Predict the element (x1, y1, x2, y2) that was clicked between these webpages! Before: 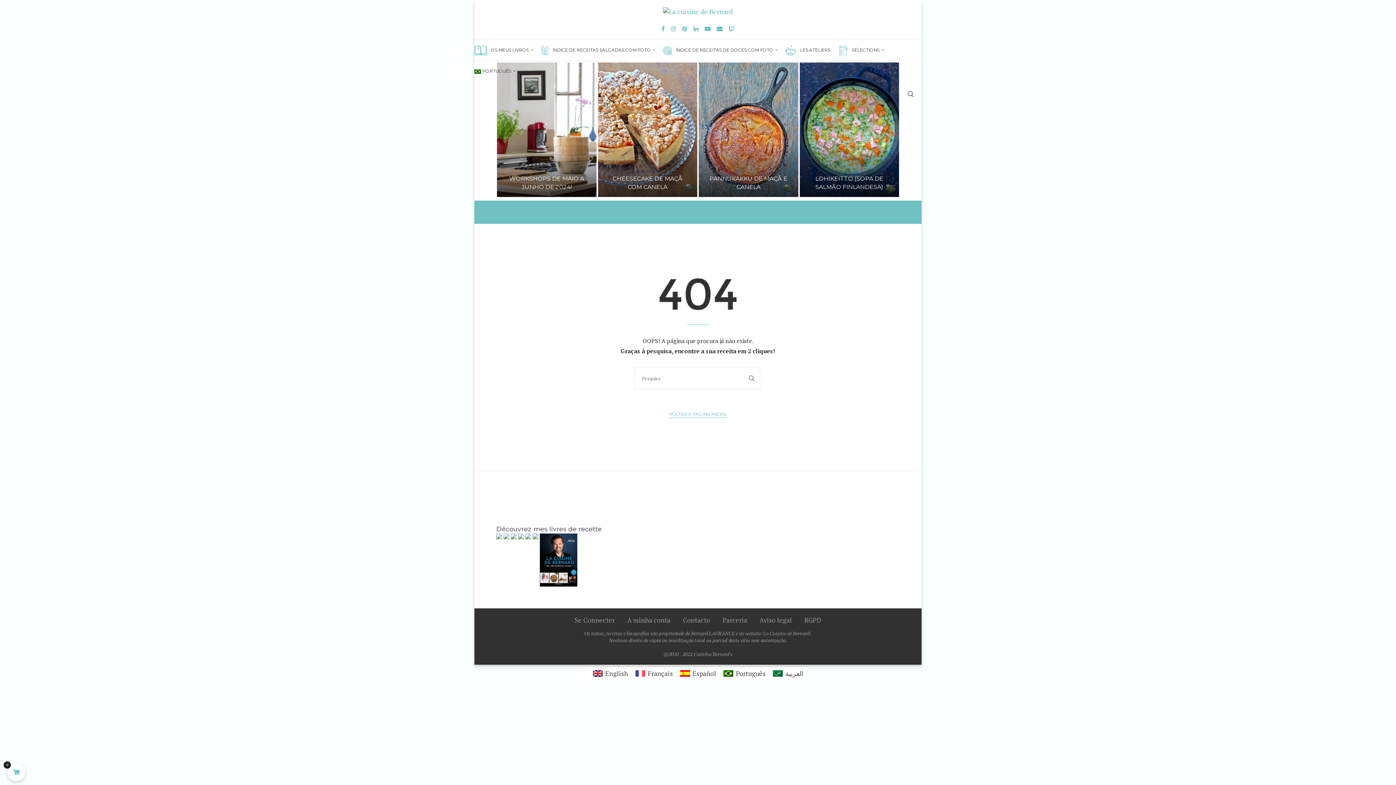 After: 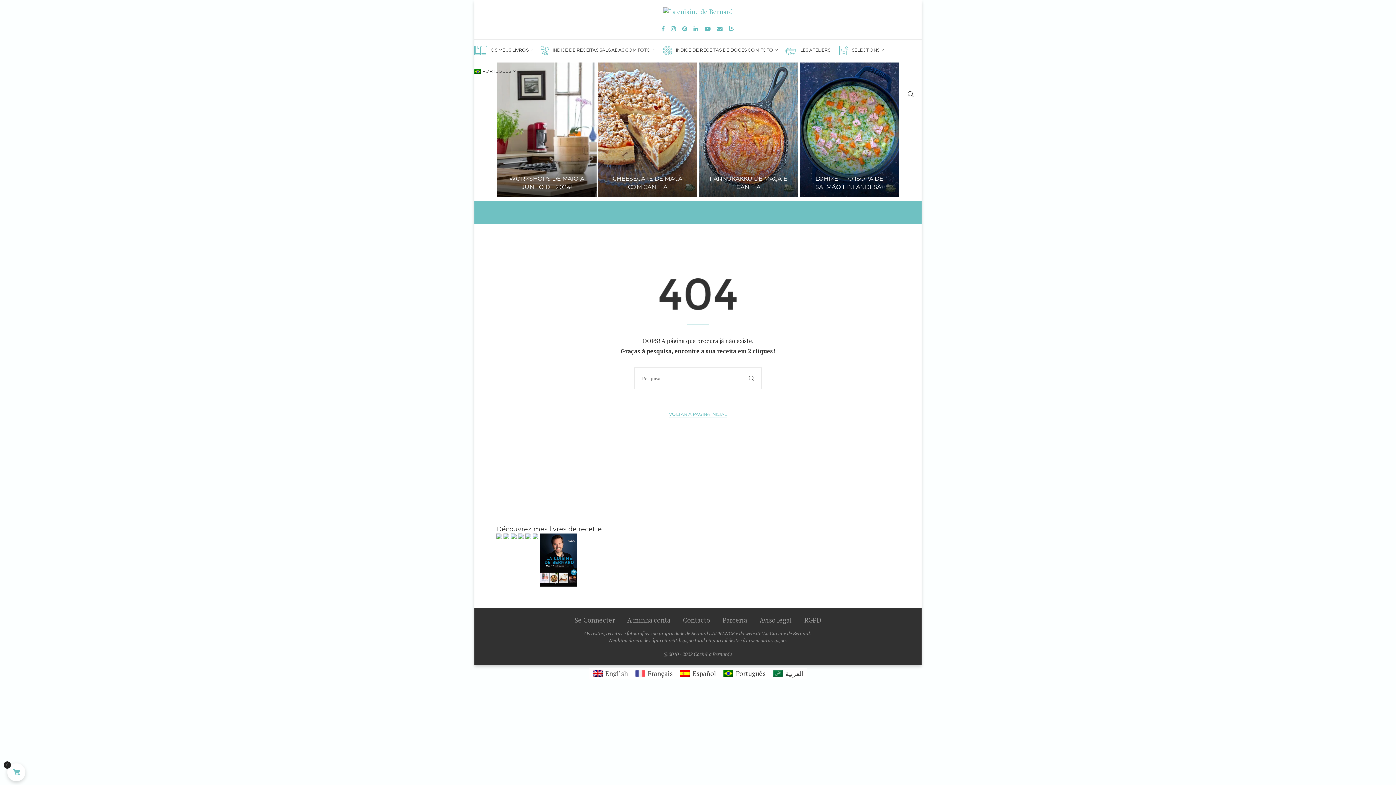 Action: label: Youtube bbox: (704, 25, 710, 31)